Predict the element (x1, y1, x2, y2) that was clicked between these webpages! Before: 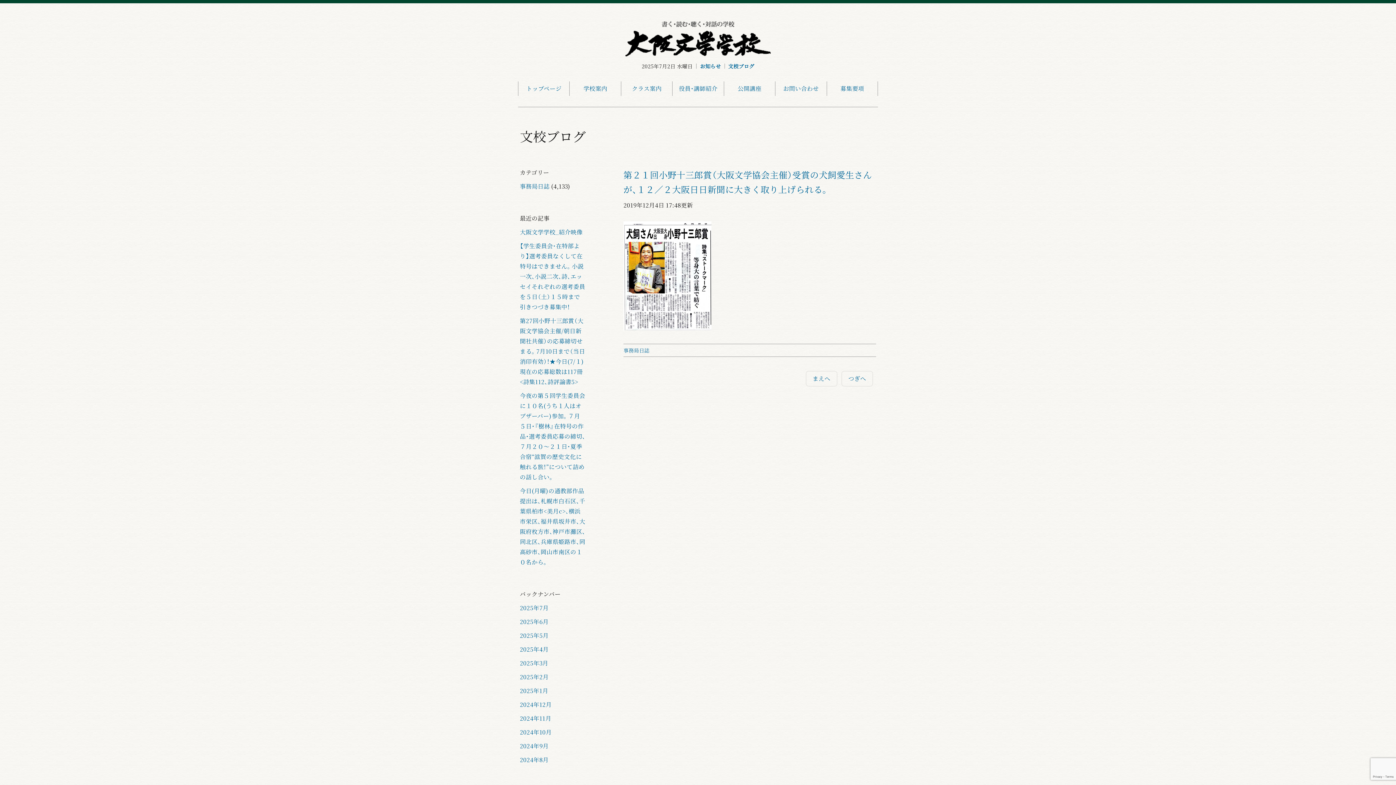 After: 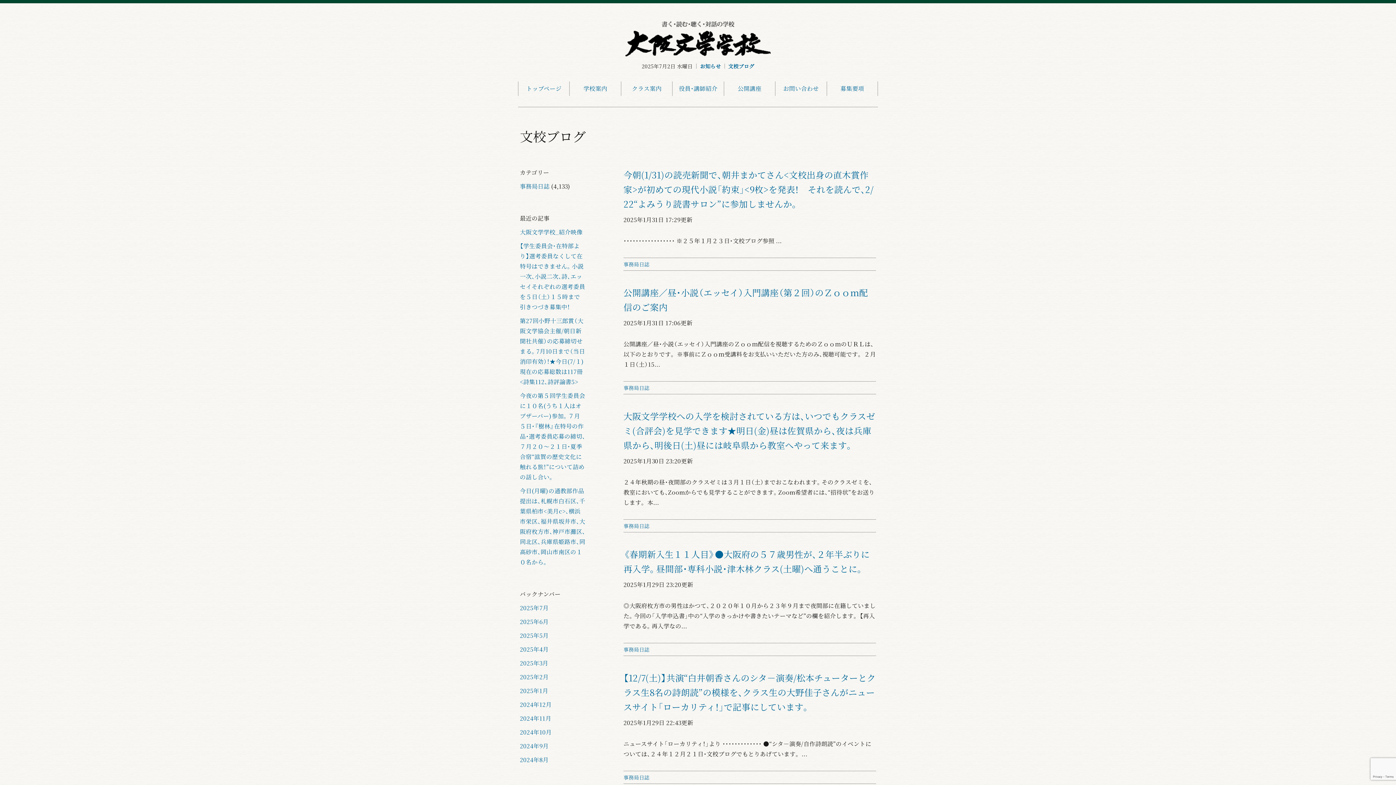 Action: label: 2025年1月 bbox: (520, 686, 548, 695)